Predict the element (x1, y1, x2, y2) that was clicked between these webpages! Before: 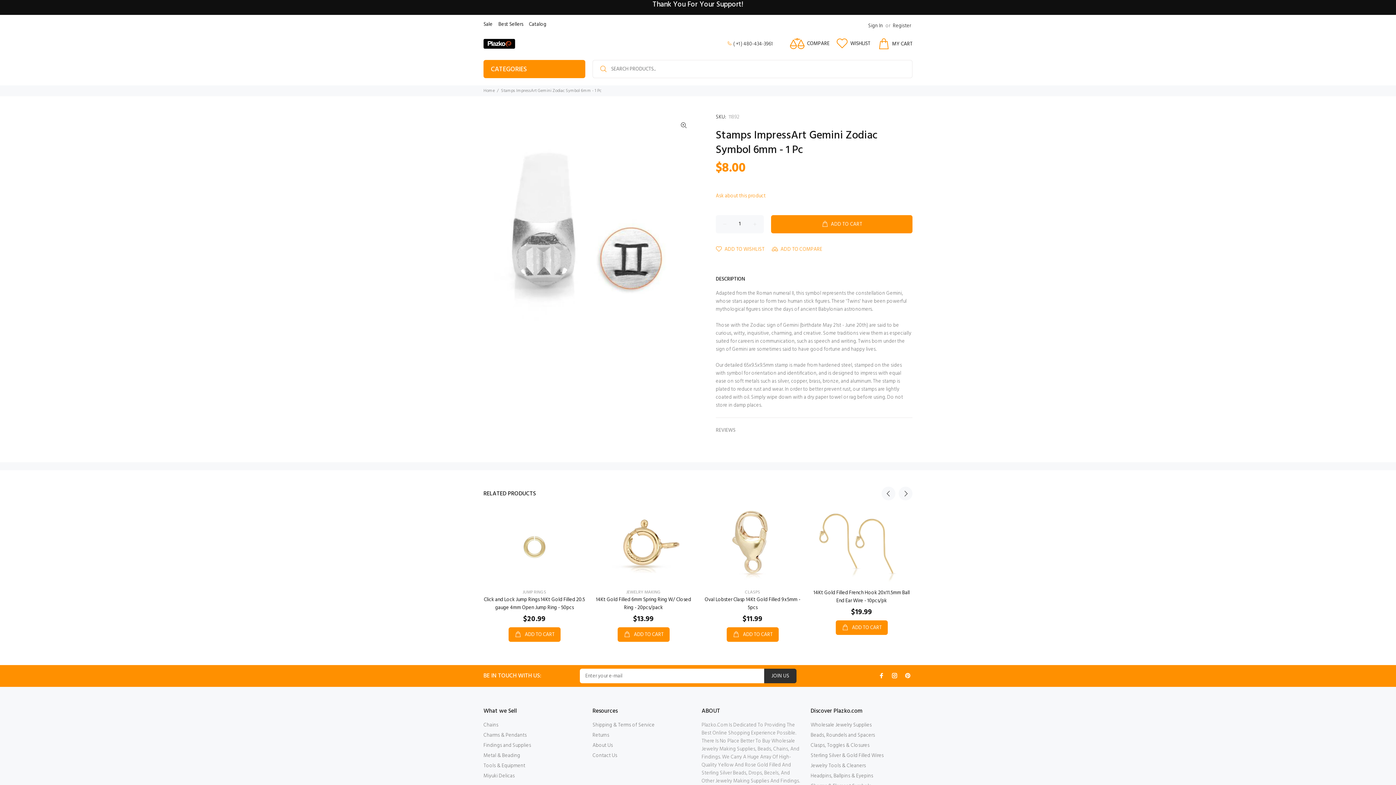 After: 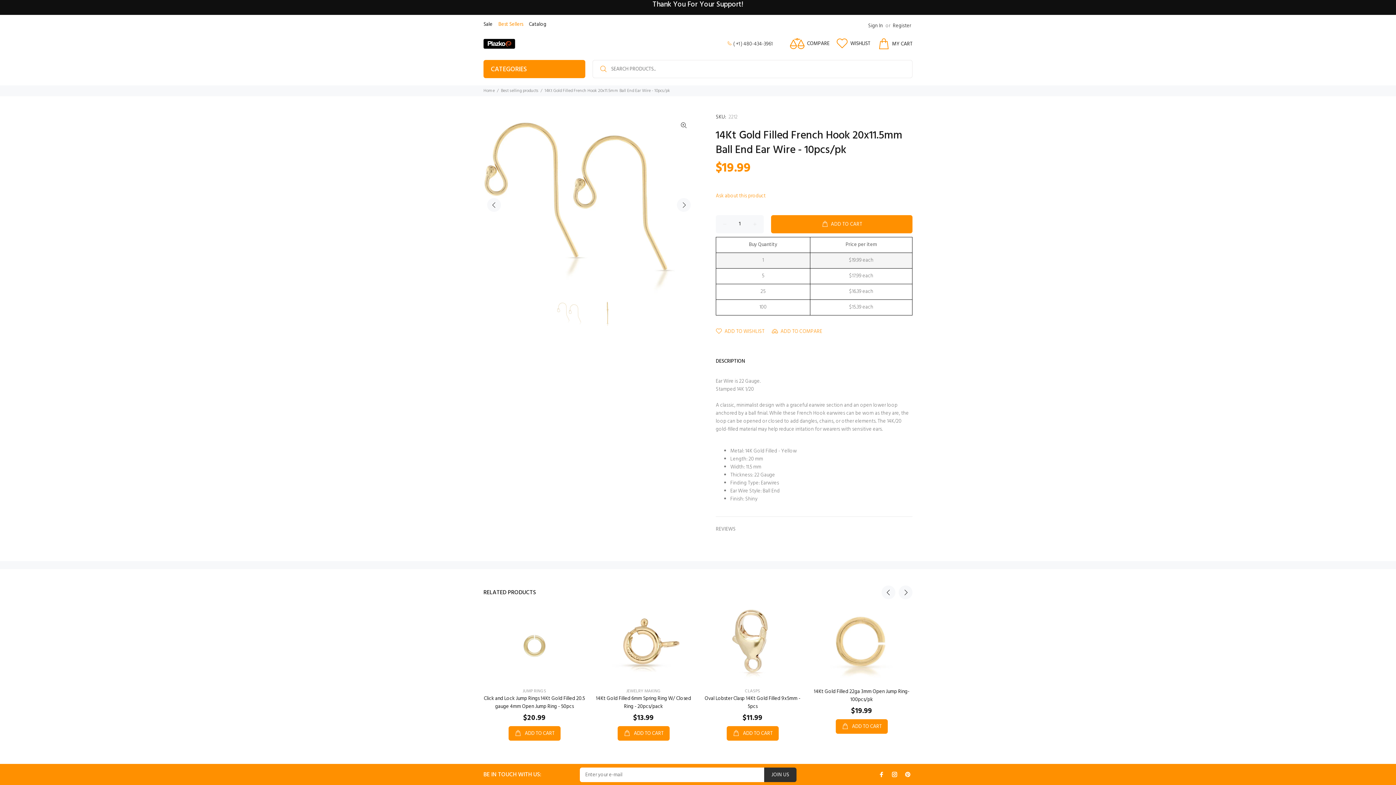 Action: bbox: (819, 510, 904, 583)